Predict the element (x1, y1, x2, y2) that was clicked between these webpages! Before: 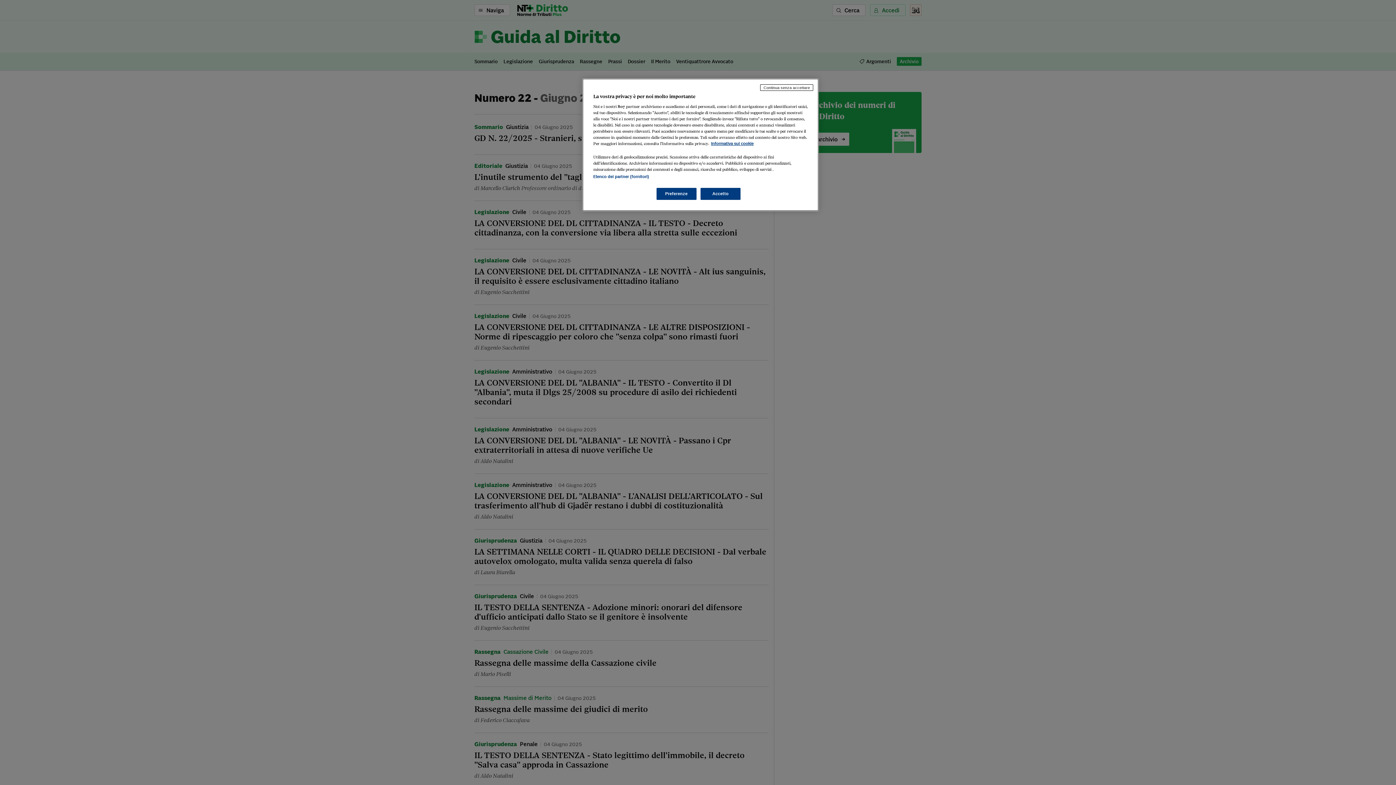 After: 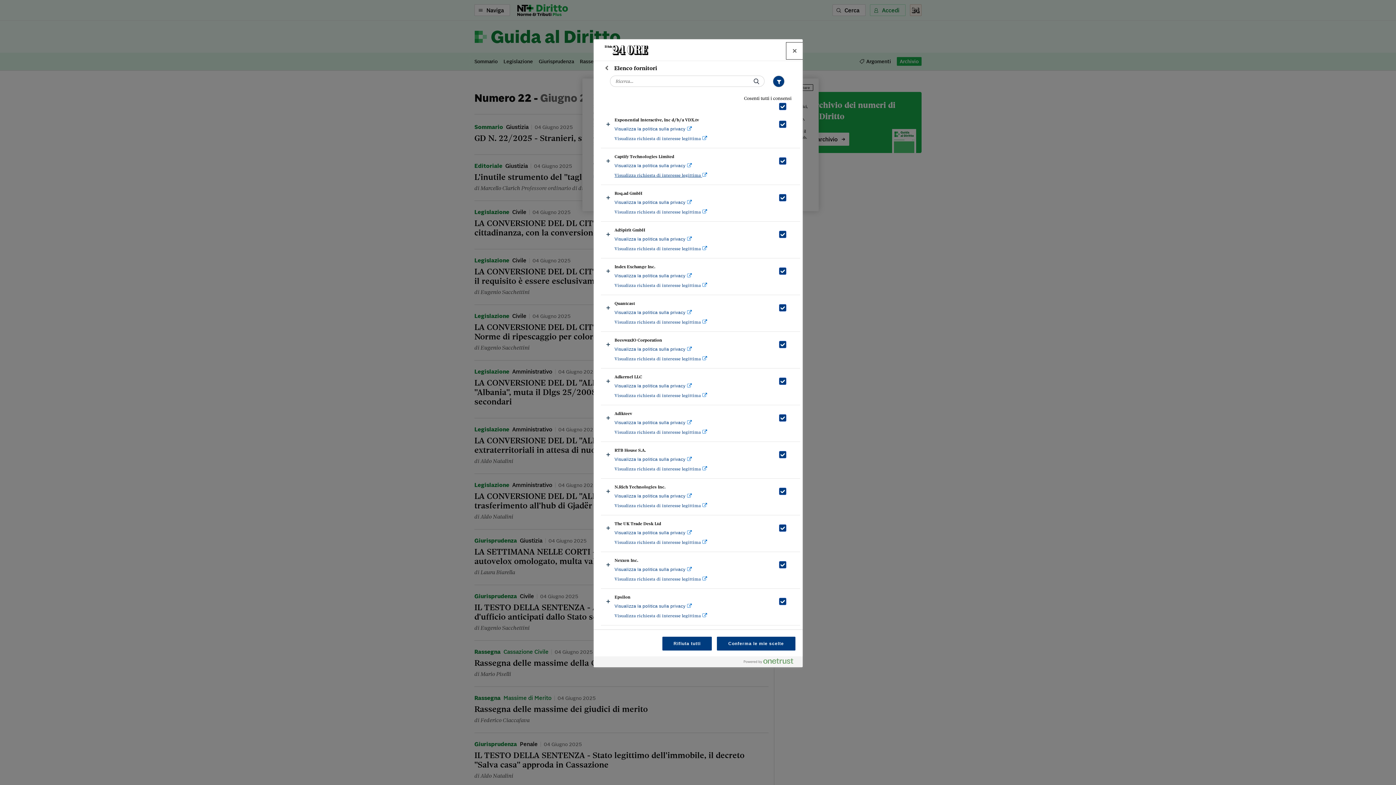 Action: label: Elenco dei partner (fornitori) bbox: (593, 174, 649, 178)